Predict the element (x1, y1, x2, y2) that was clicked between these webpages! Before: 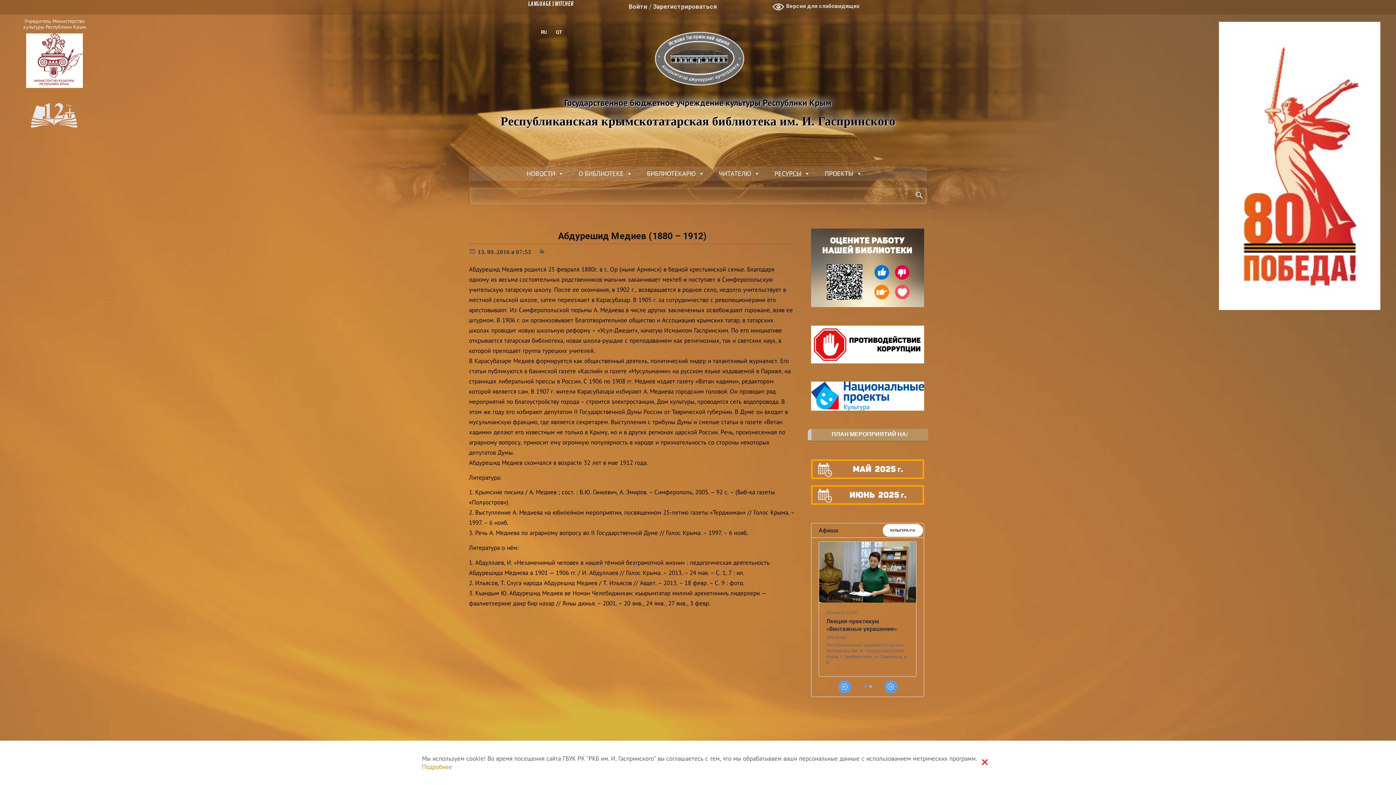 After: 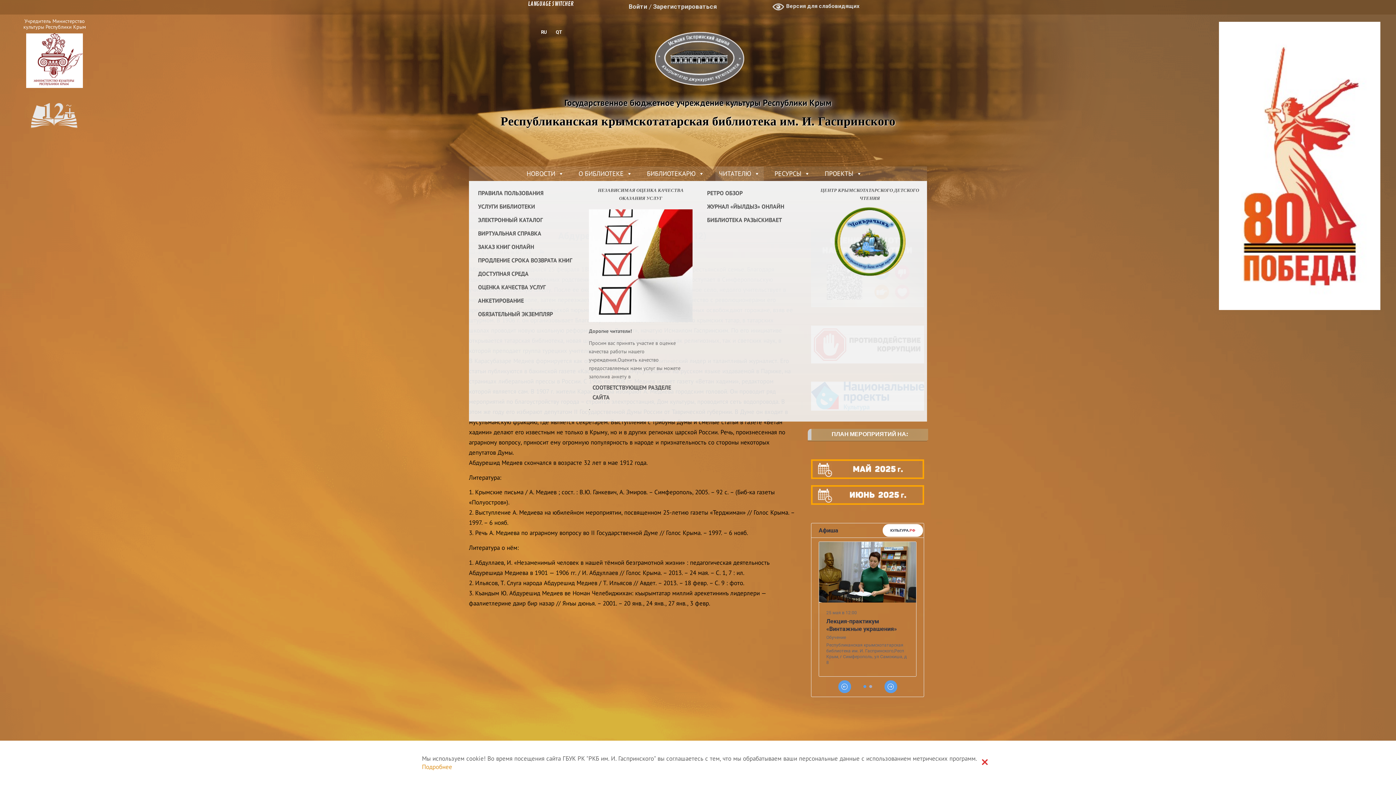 Action: bbox: (715, 166, 763, 181) label: ЧИТАТЕЛЮ